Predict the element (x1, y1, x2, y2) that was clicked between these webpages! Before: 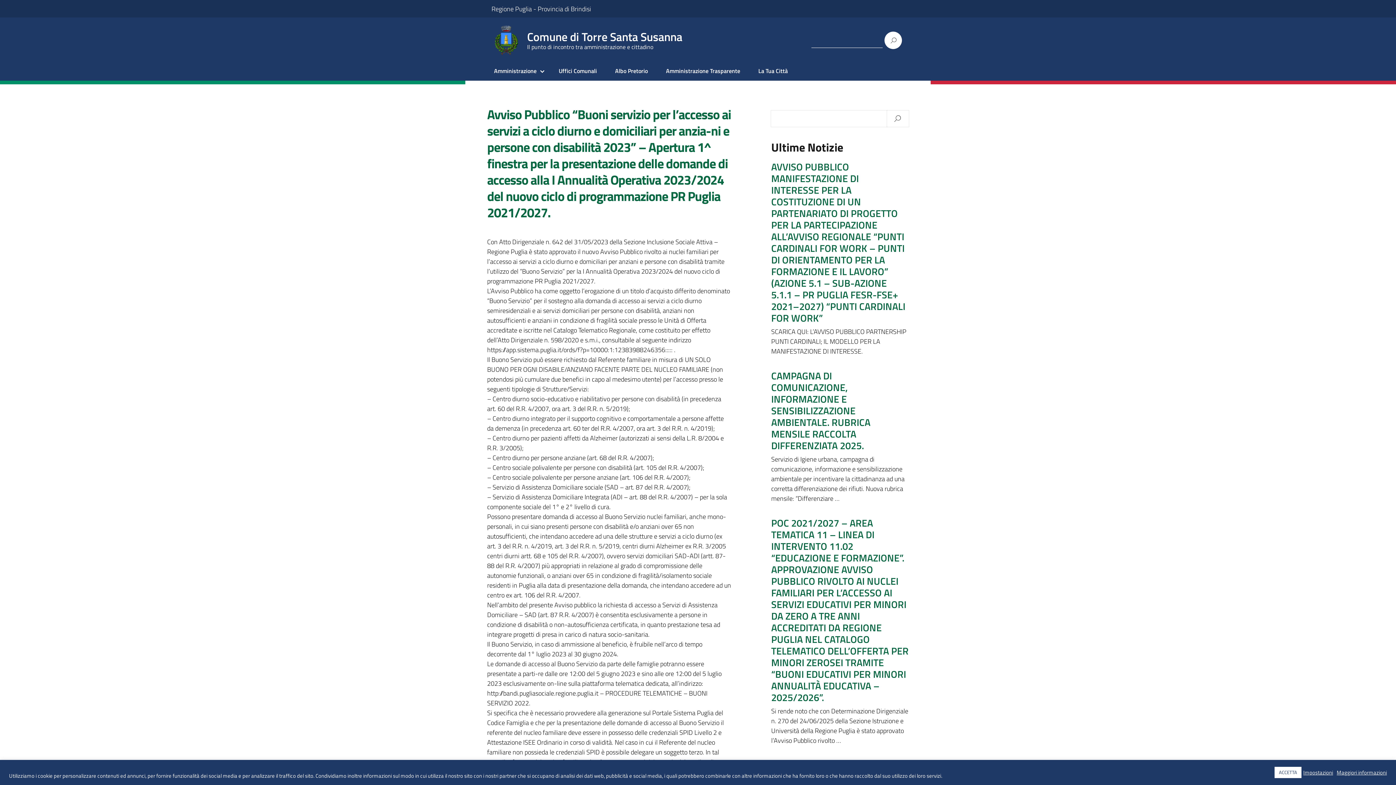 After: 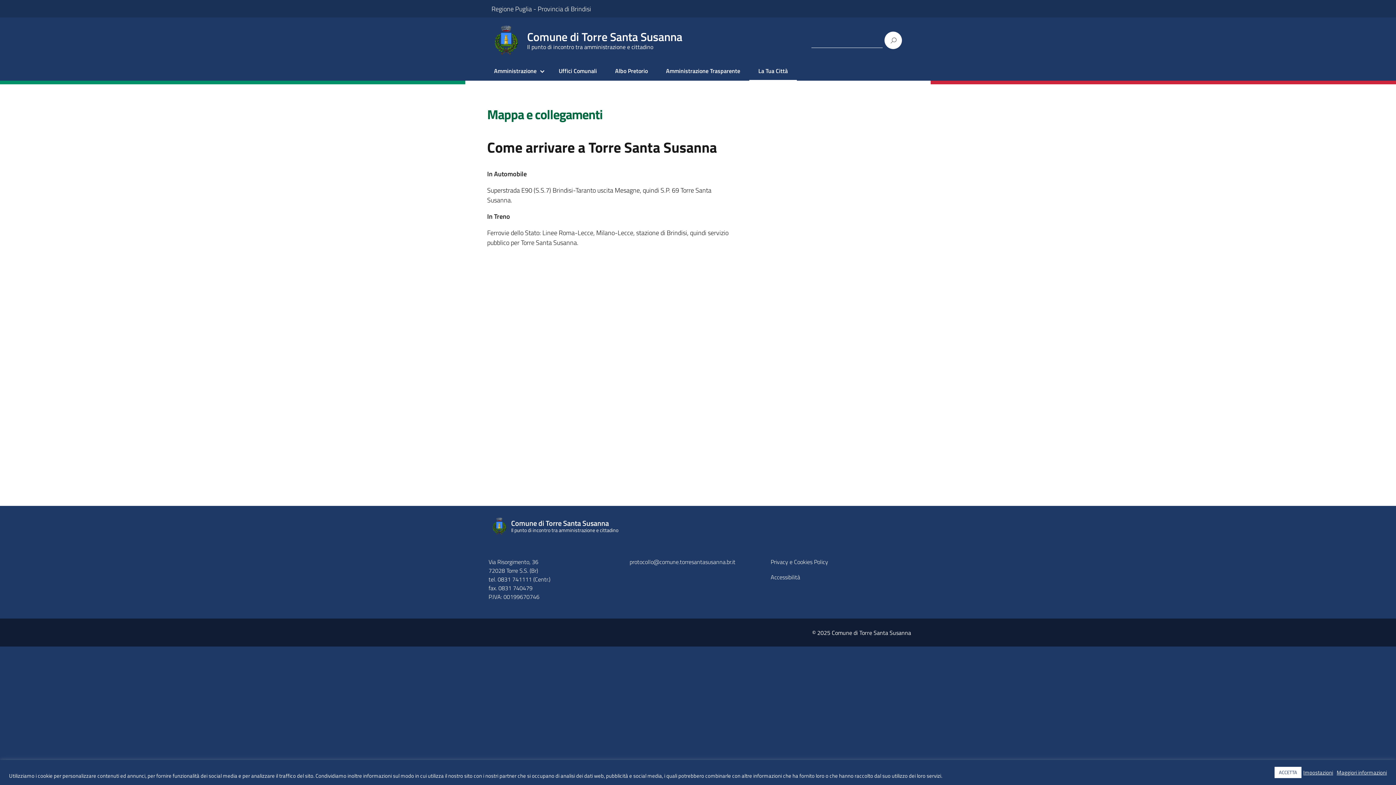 Action: label: La Tua Città bbox: (753, 66, 793, 75)